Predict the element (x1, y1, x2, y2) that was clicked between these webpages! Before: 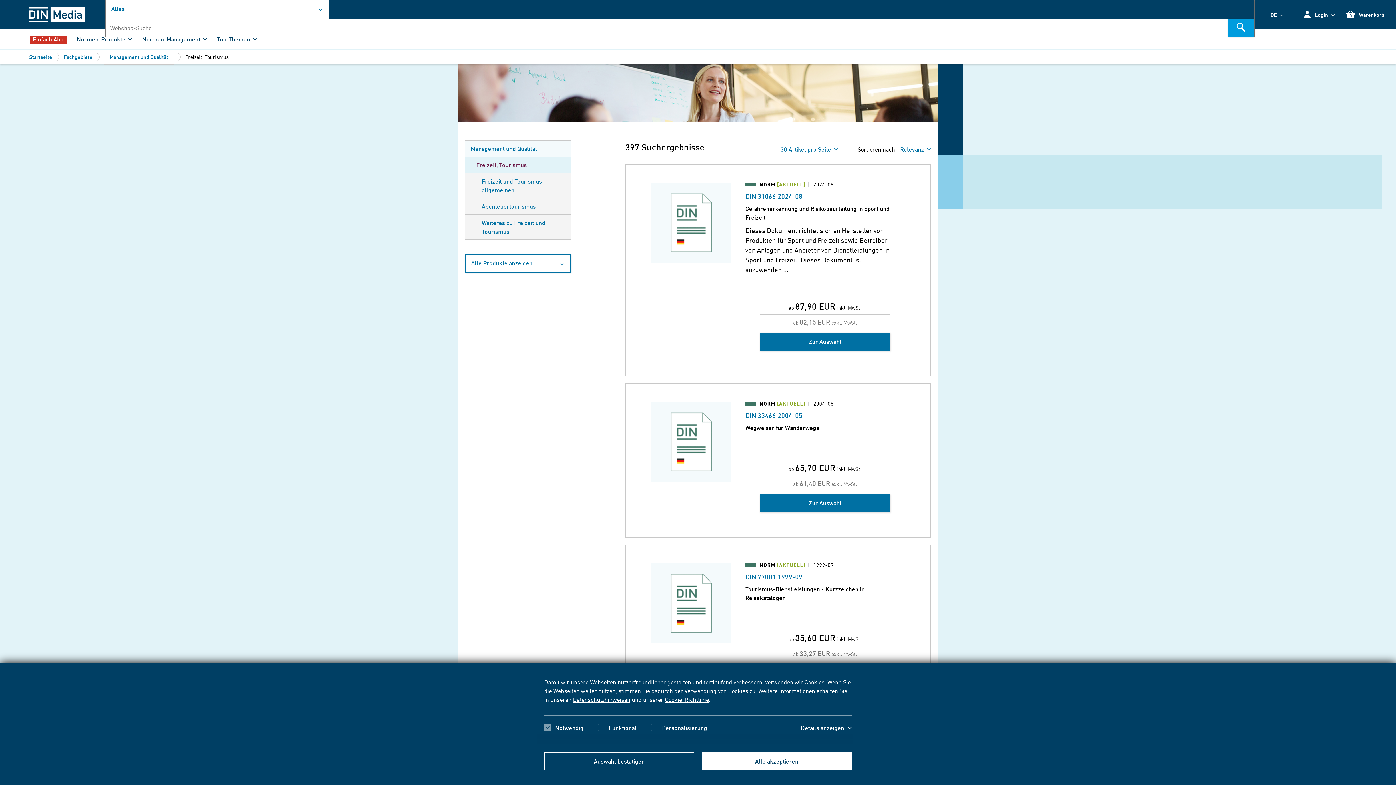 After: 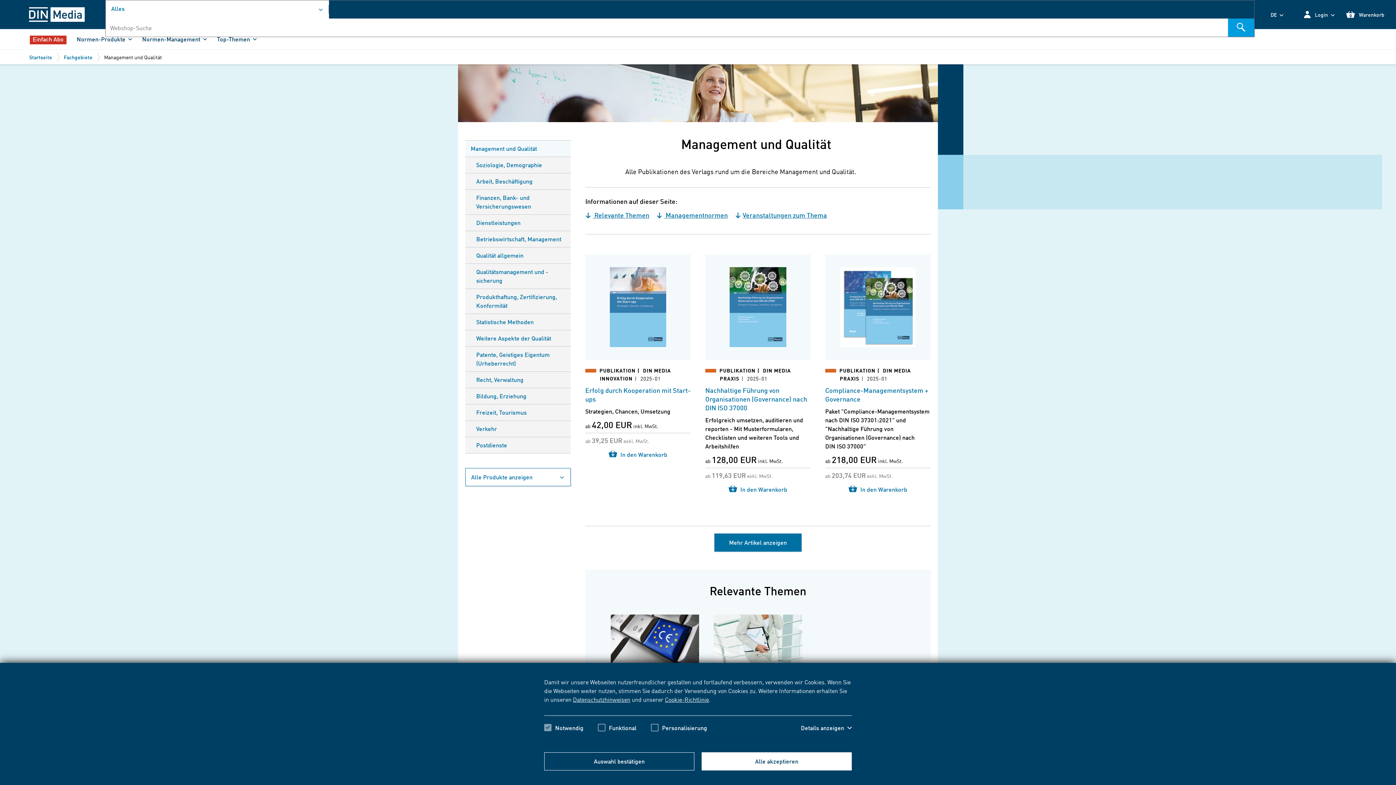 Action: bbox: (465, 140, 570, 157) label: Management und Qualität